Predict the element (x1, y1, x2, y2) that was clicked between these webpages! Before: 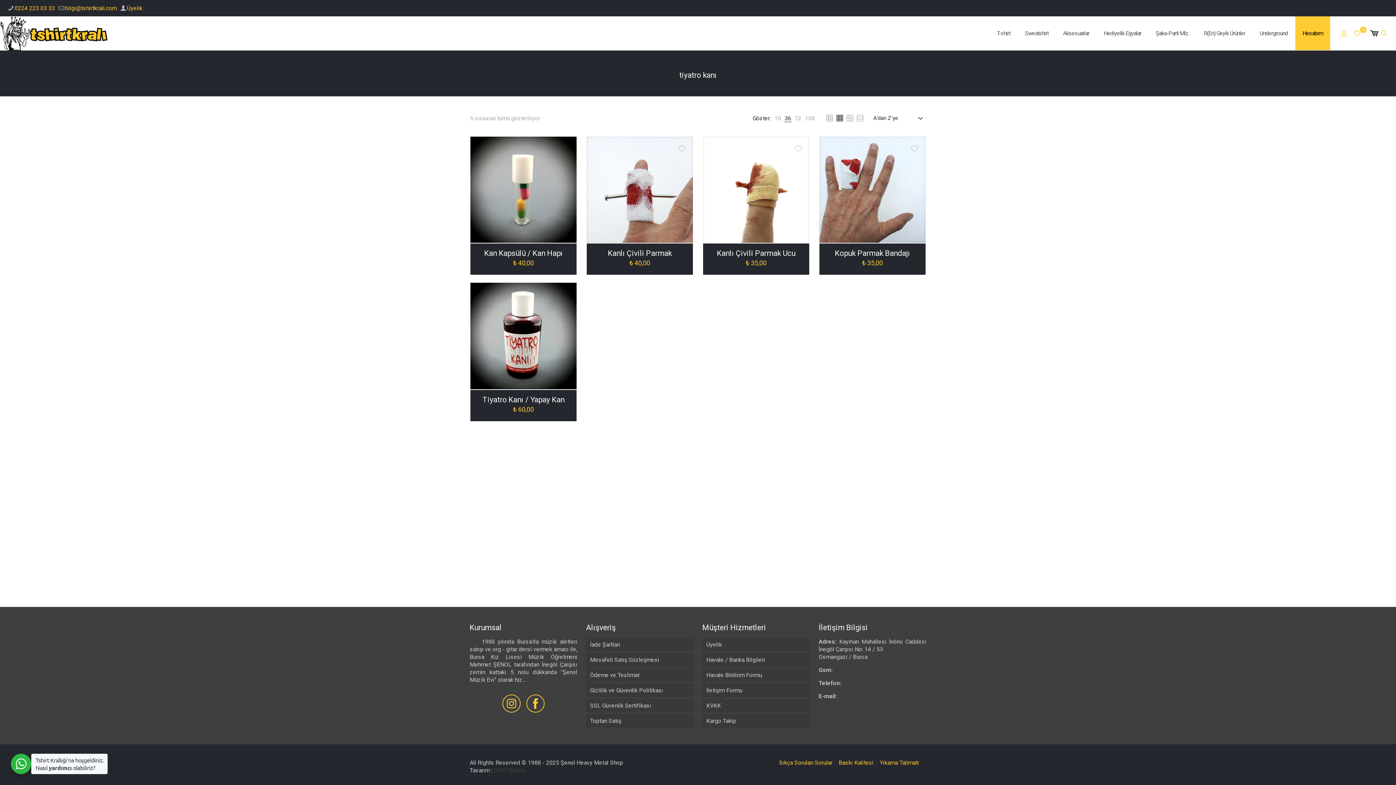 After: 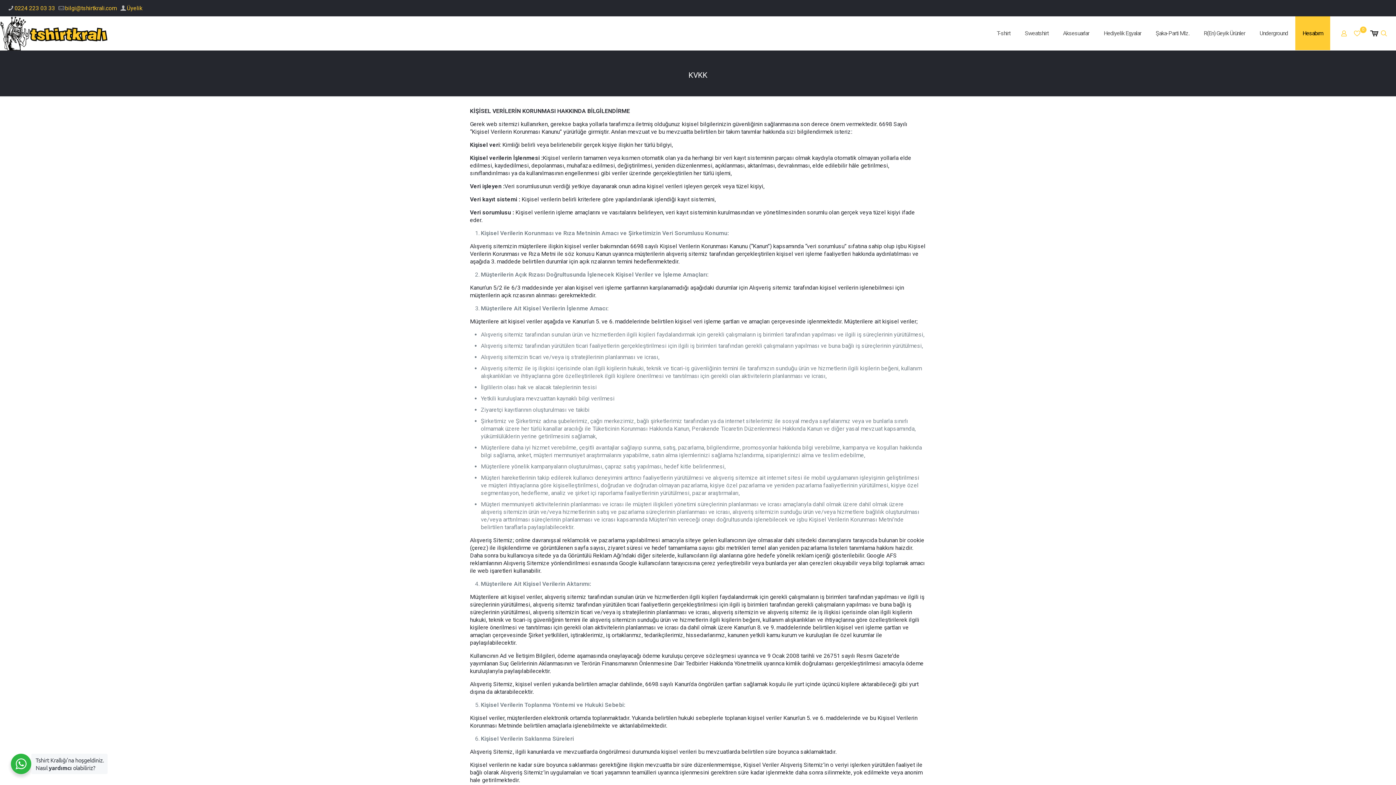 Action: label: KVKK bbox: (702, 699, 810, 712)